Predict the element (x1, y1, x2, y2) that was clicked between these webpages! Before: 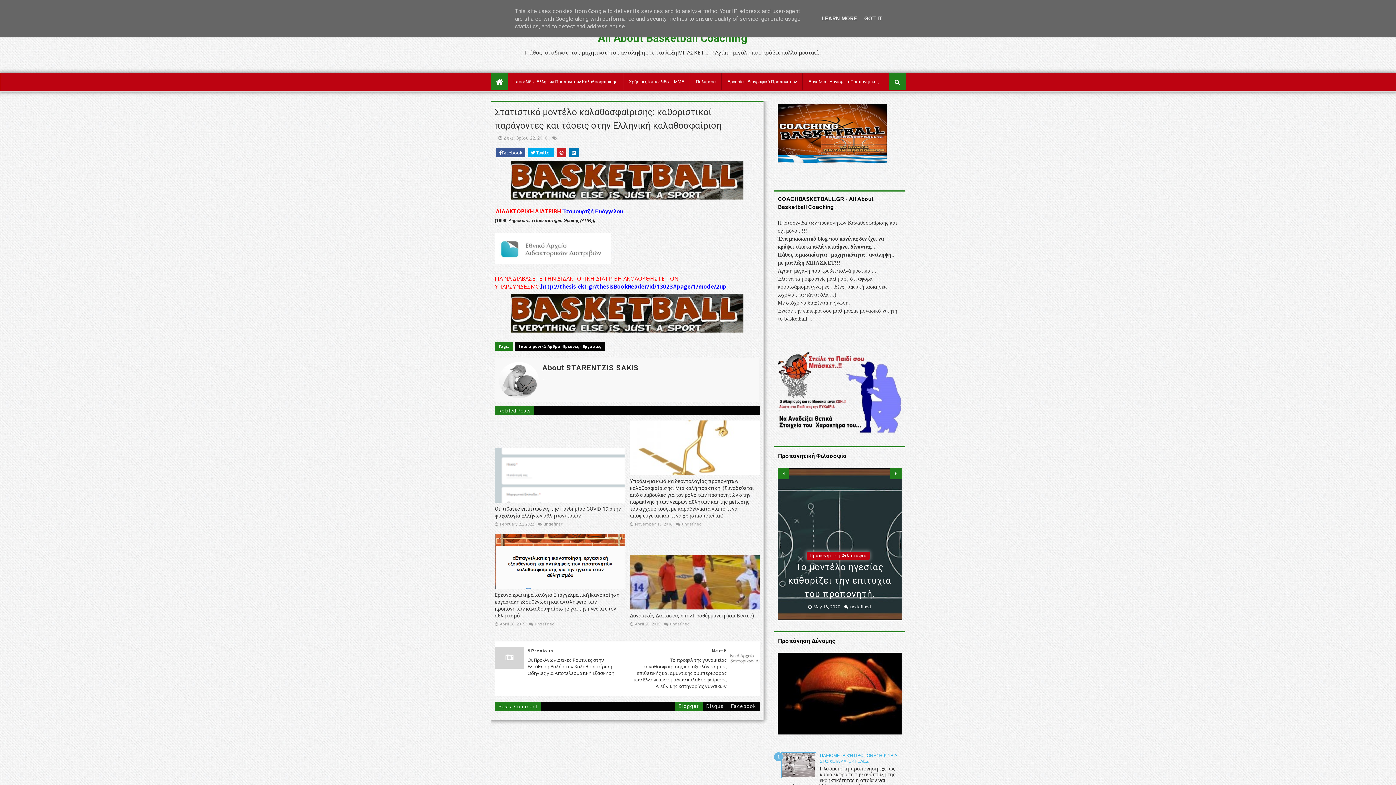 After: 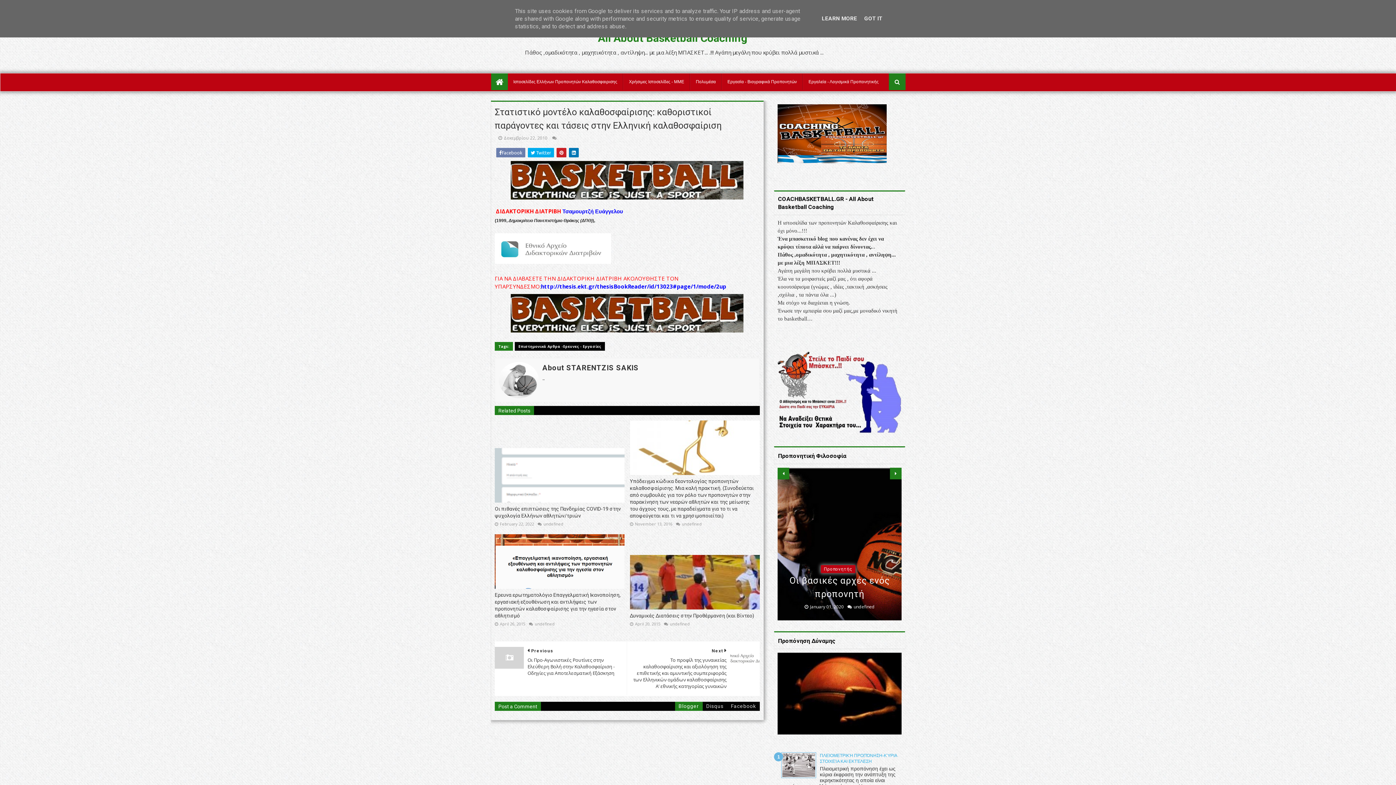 Action: label: Facebook bbox: (496, 148, 525, 157)